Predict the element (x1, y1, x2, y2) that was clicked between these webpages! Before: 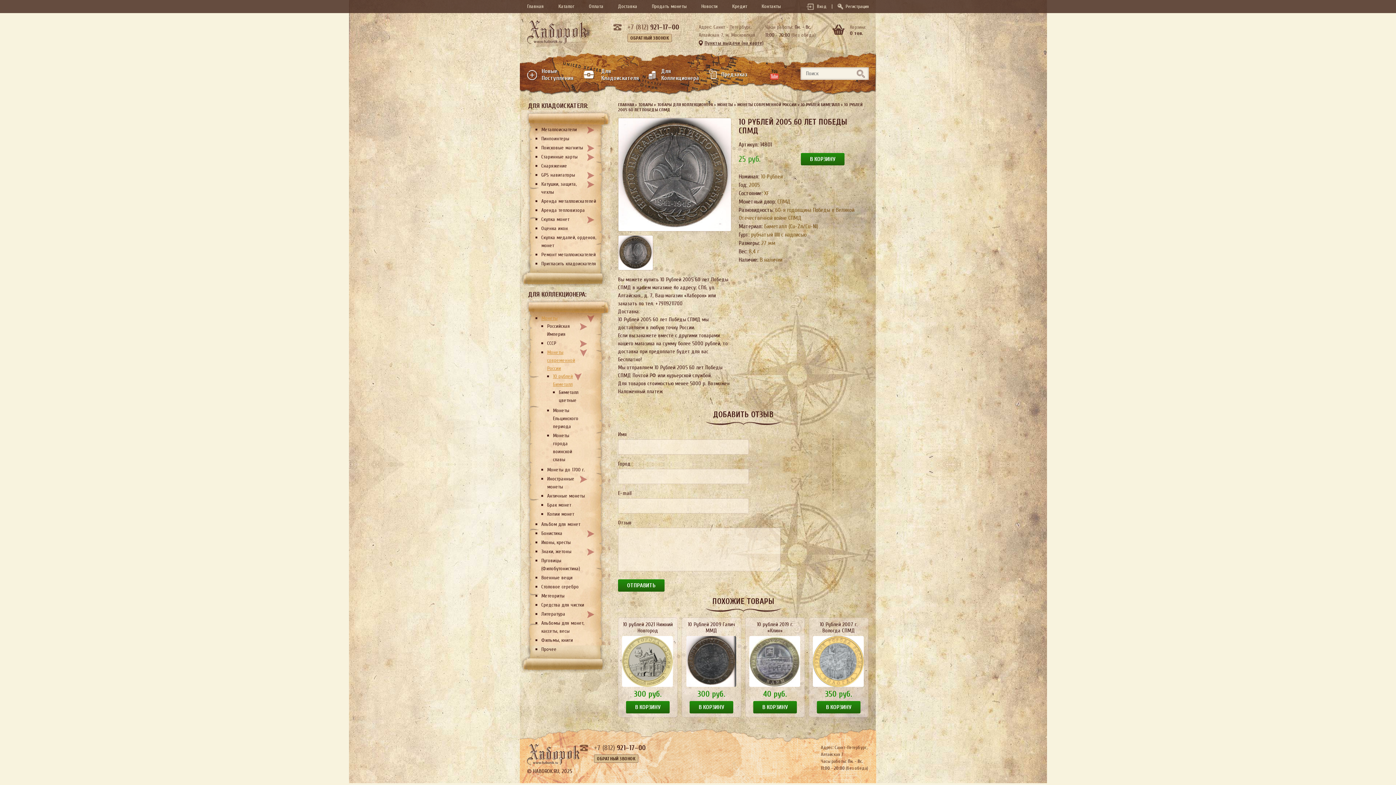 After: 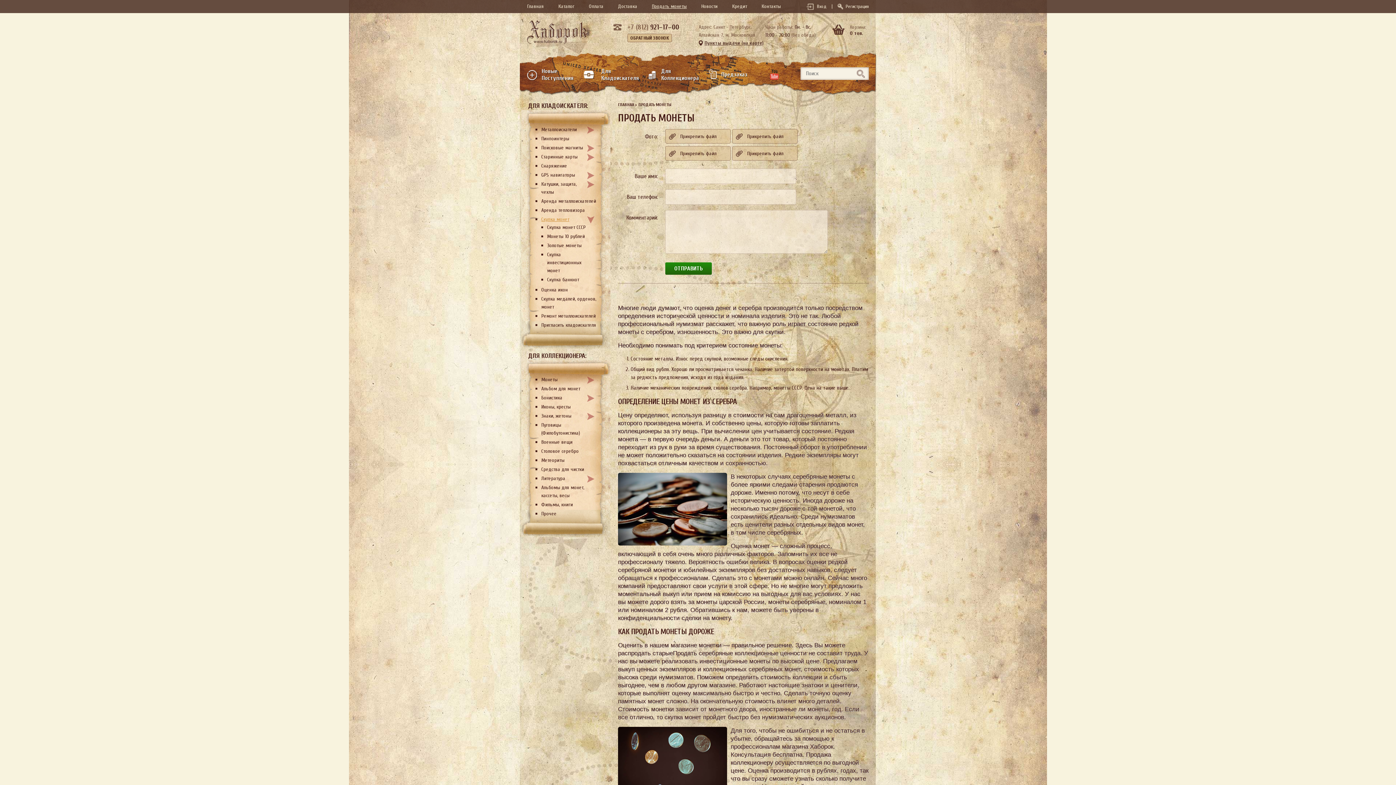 Action: label: Продать монеты bbox: (652, 3, 686, 9)